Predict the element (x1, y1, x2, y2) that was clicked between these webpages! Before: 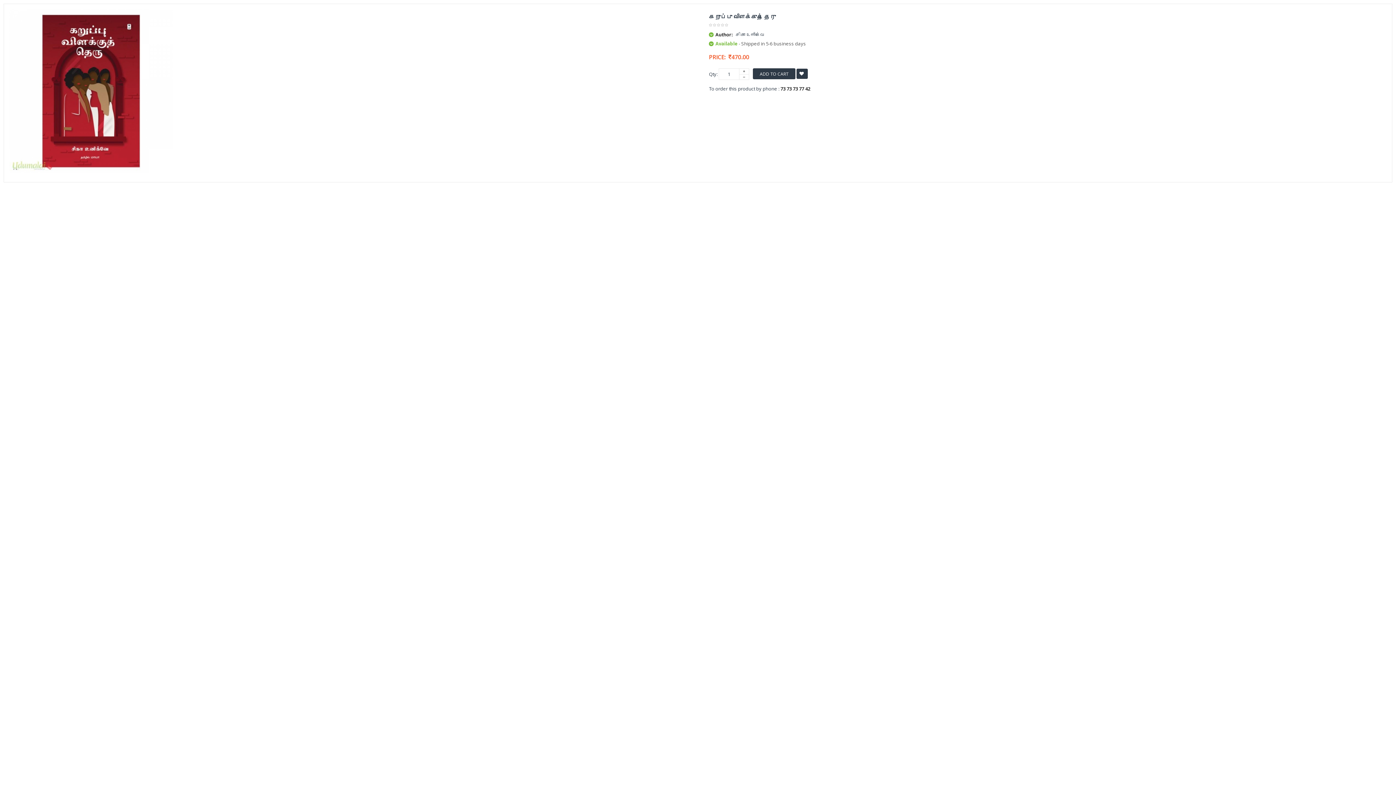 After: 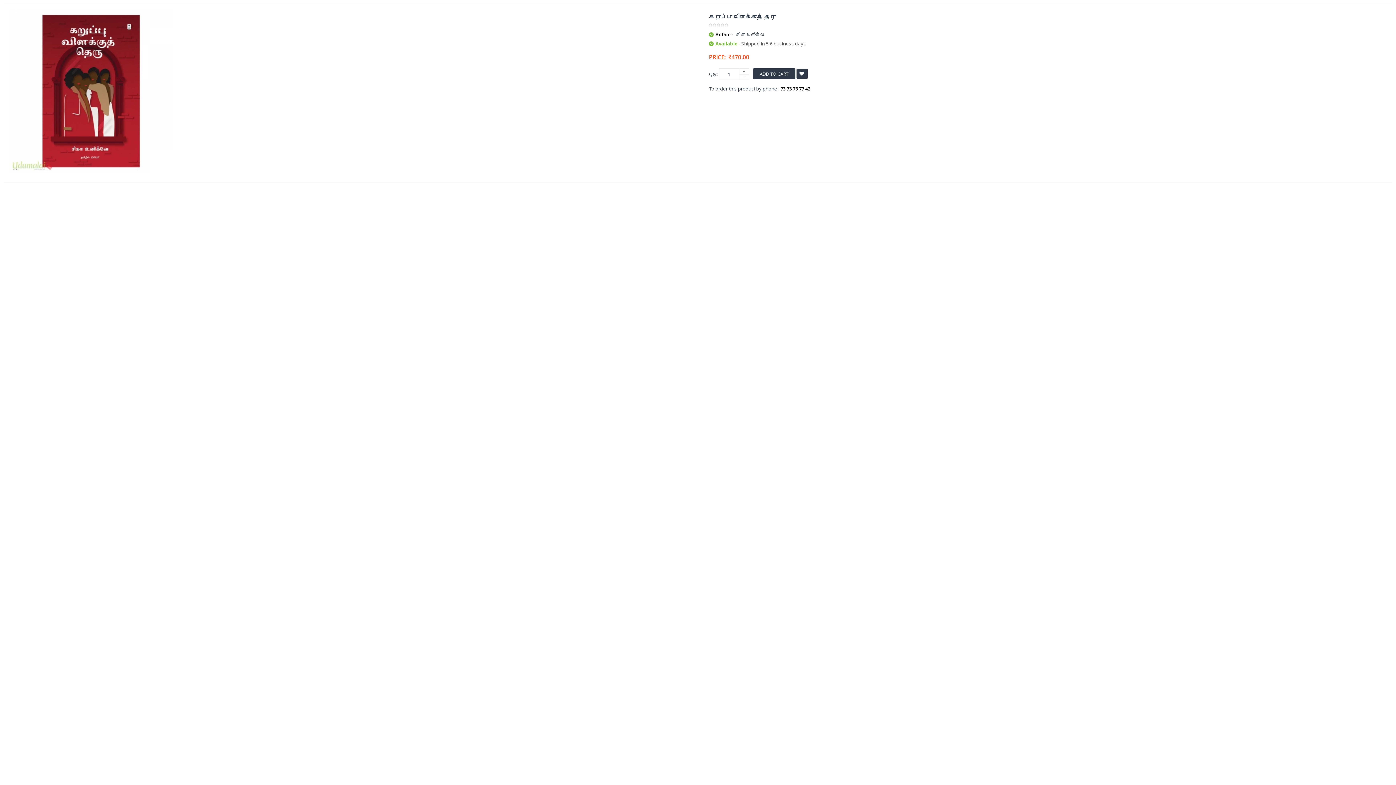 Action: bbox: (9, 9, 698, 173)